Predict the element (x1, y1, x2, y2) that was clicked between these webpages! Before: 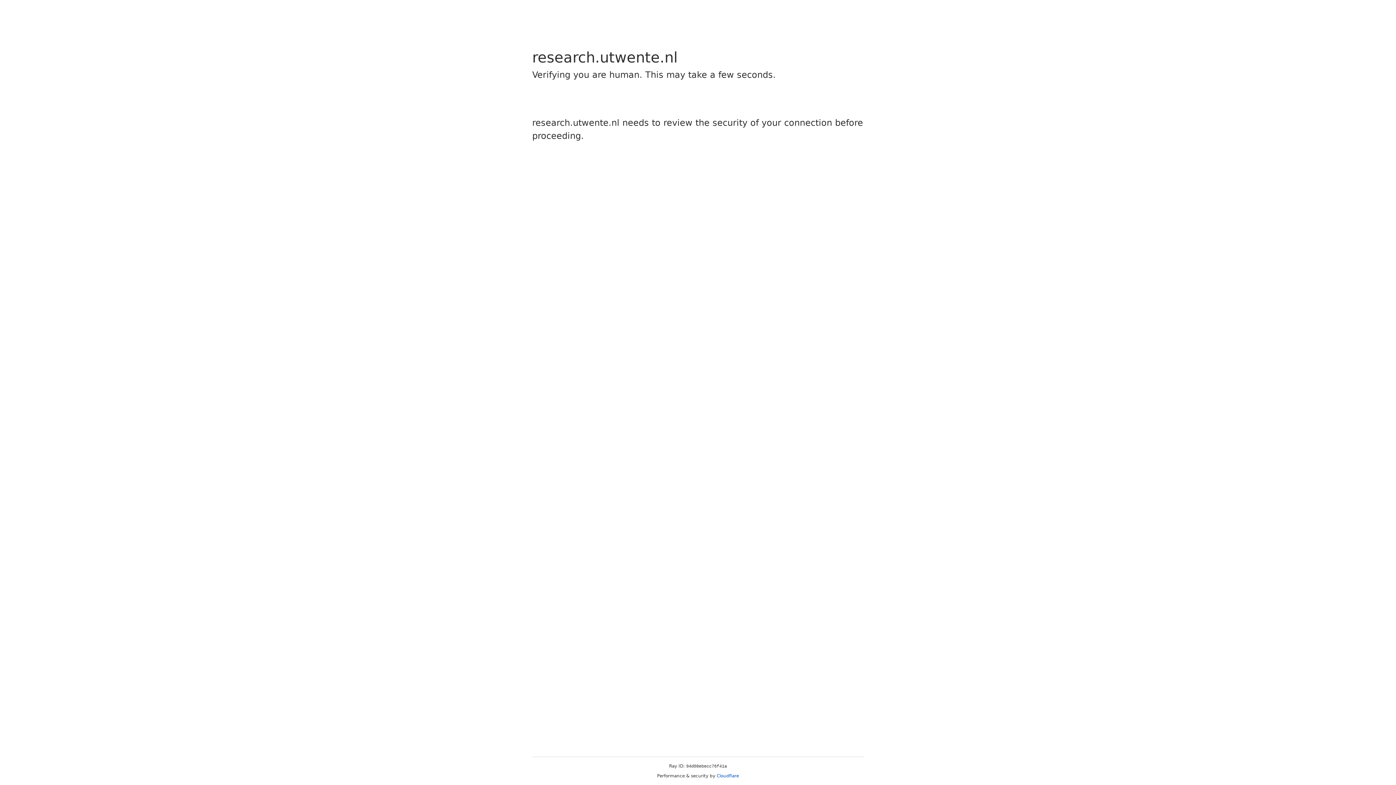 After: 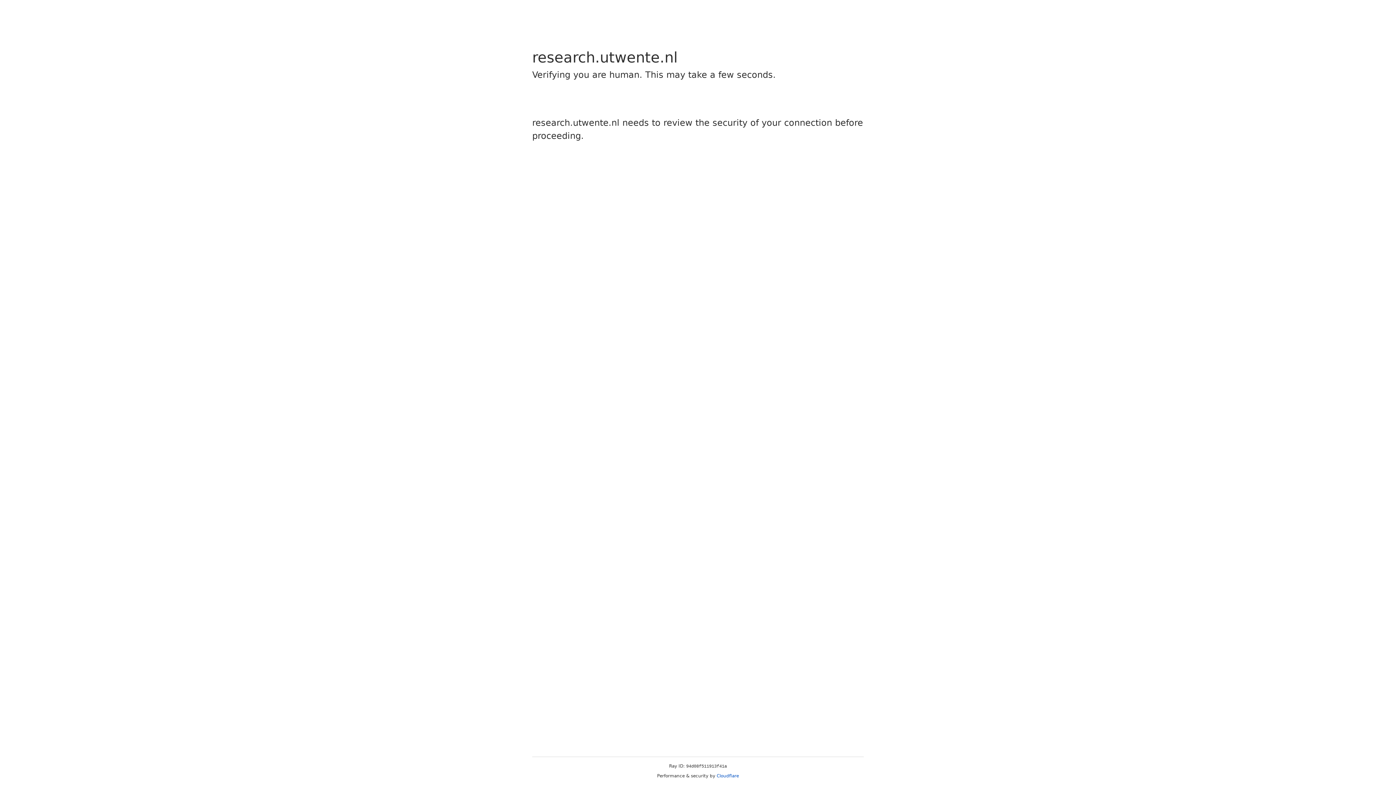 Action: label: Cloudflare bbox: (716, 773, 739, 778)